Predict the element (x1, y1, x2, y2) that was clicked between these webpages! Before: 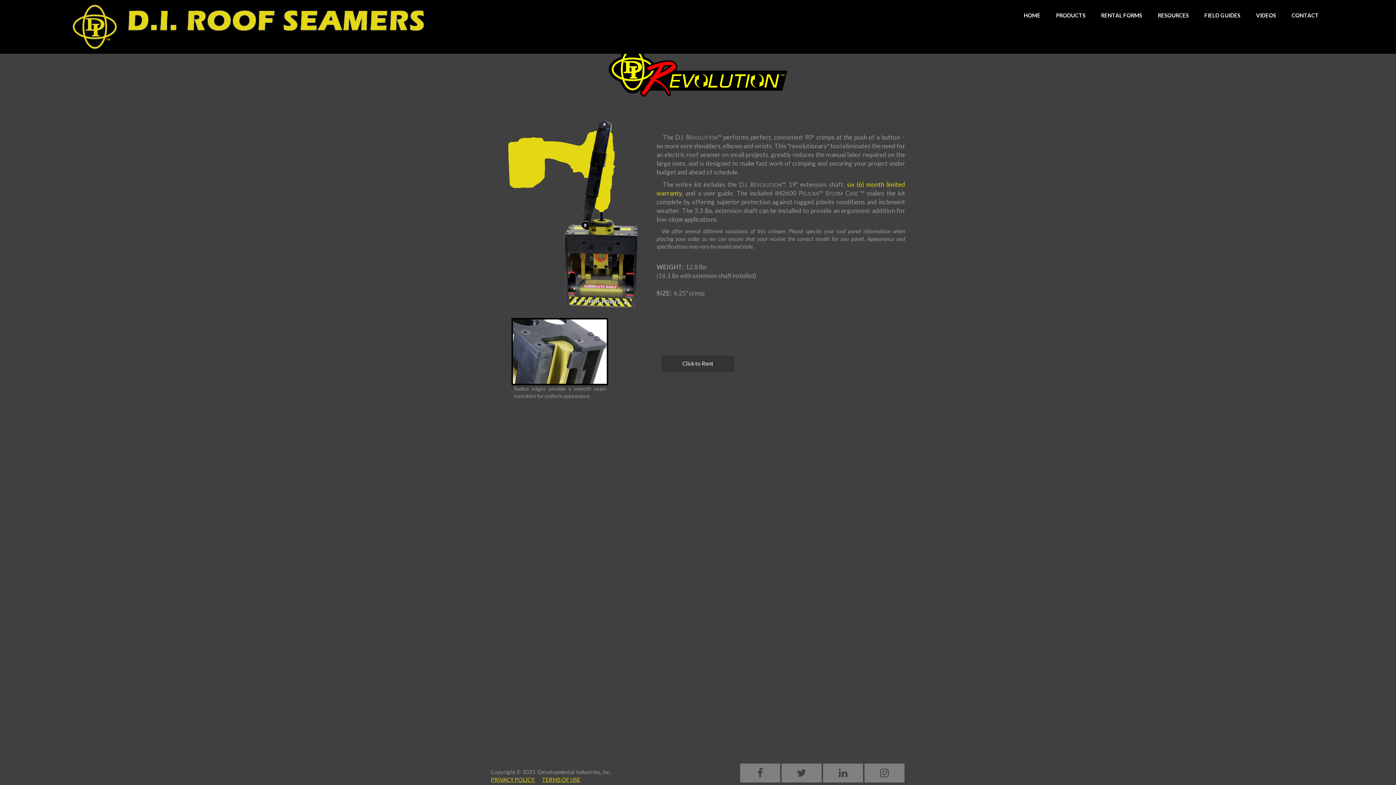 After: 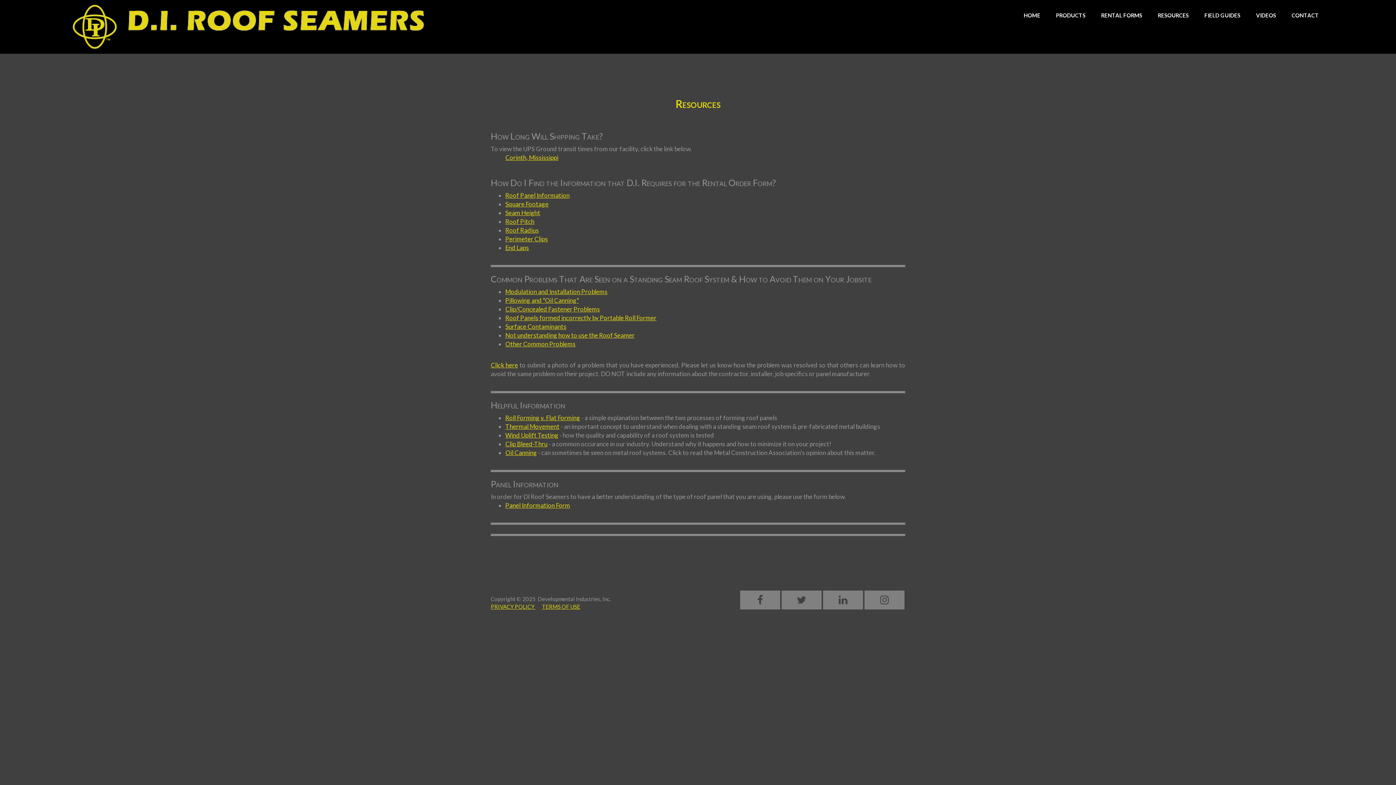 Action: label: RESOURCES bbox: (1152, 11, 1194, 19)